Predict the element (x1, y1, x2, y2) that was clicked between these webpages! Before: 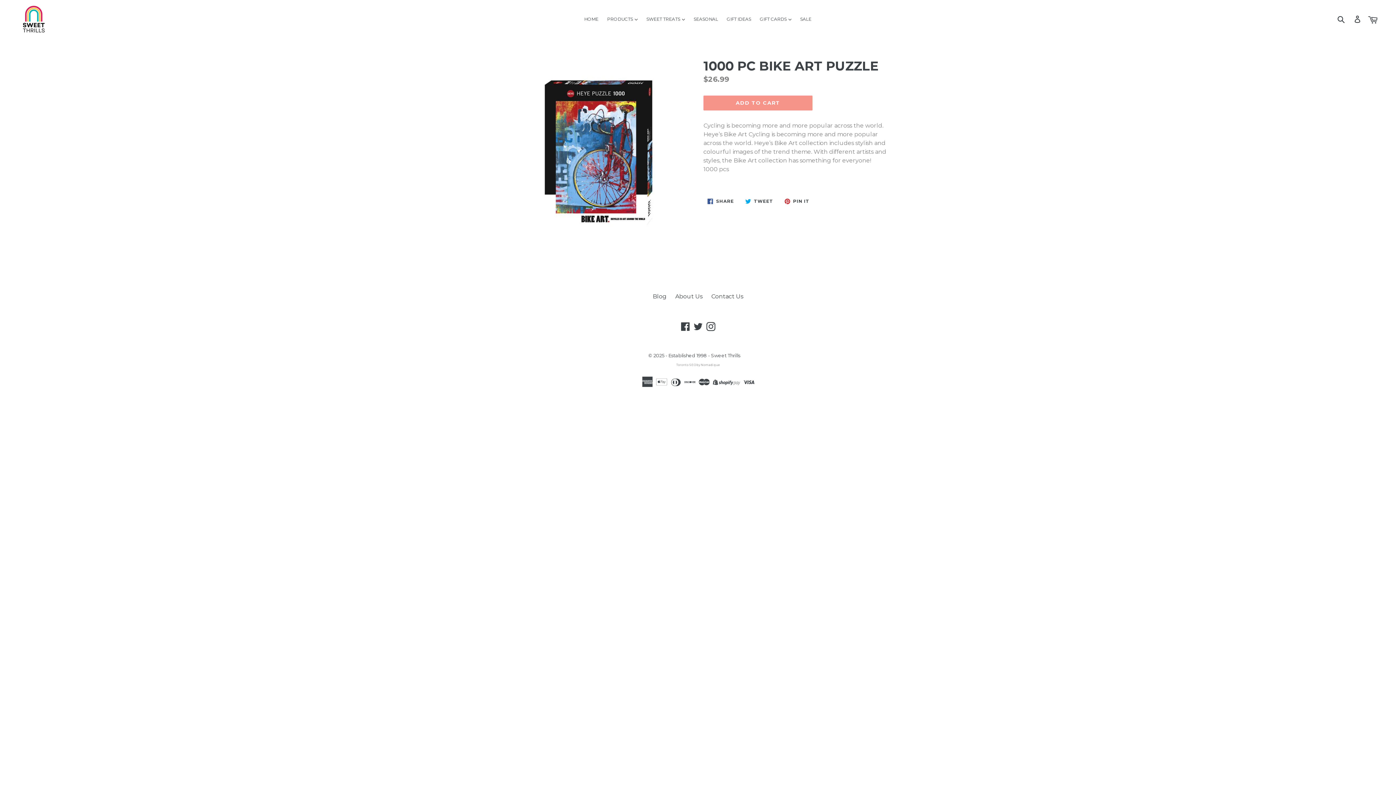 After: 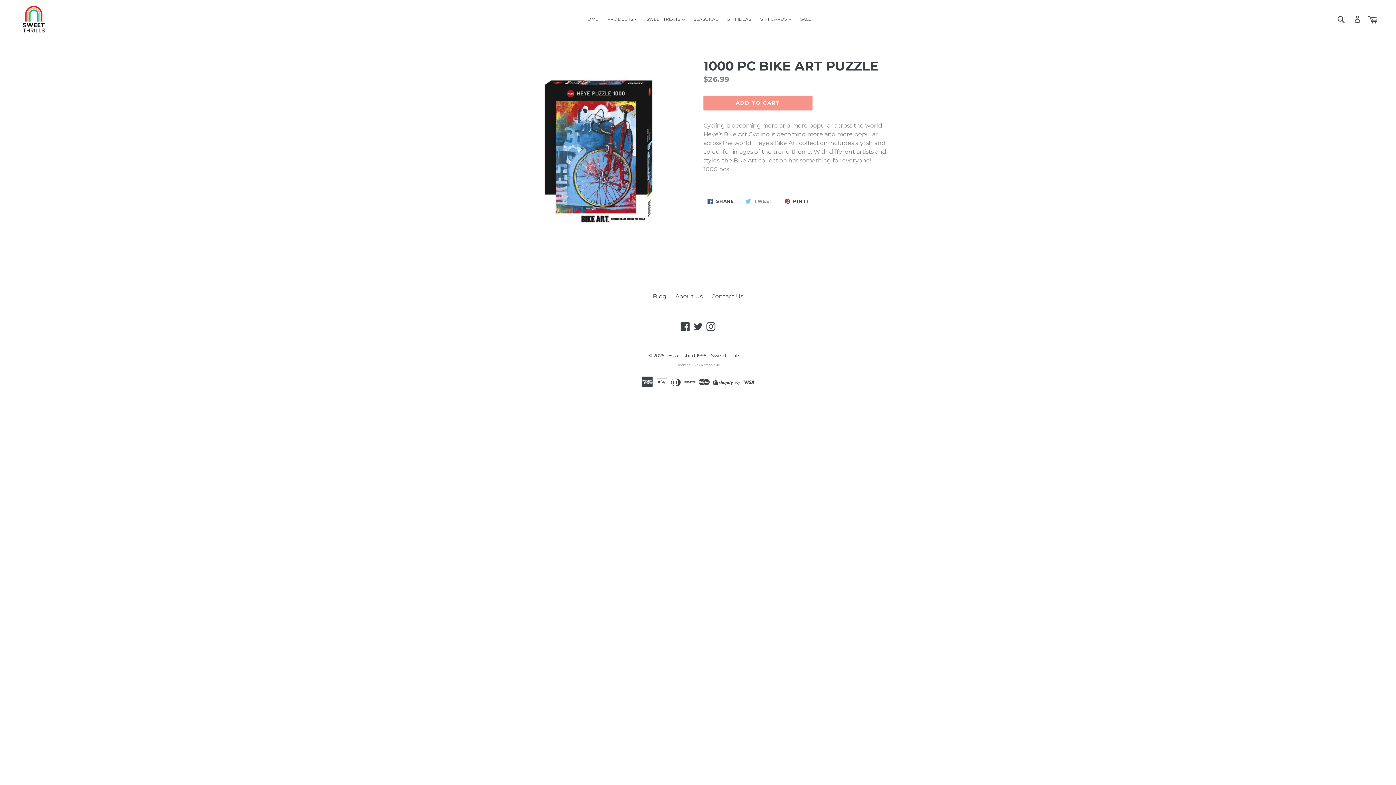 Action: bbox: (741, 195, 777, 207) label:  TWEET
TWEET ON TWITTER